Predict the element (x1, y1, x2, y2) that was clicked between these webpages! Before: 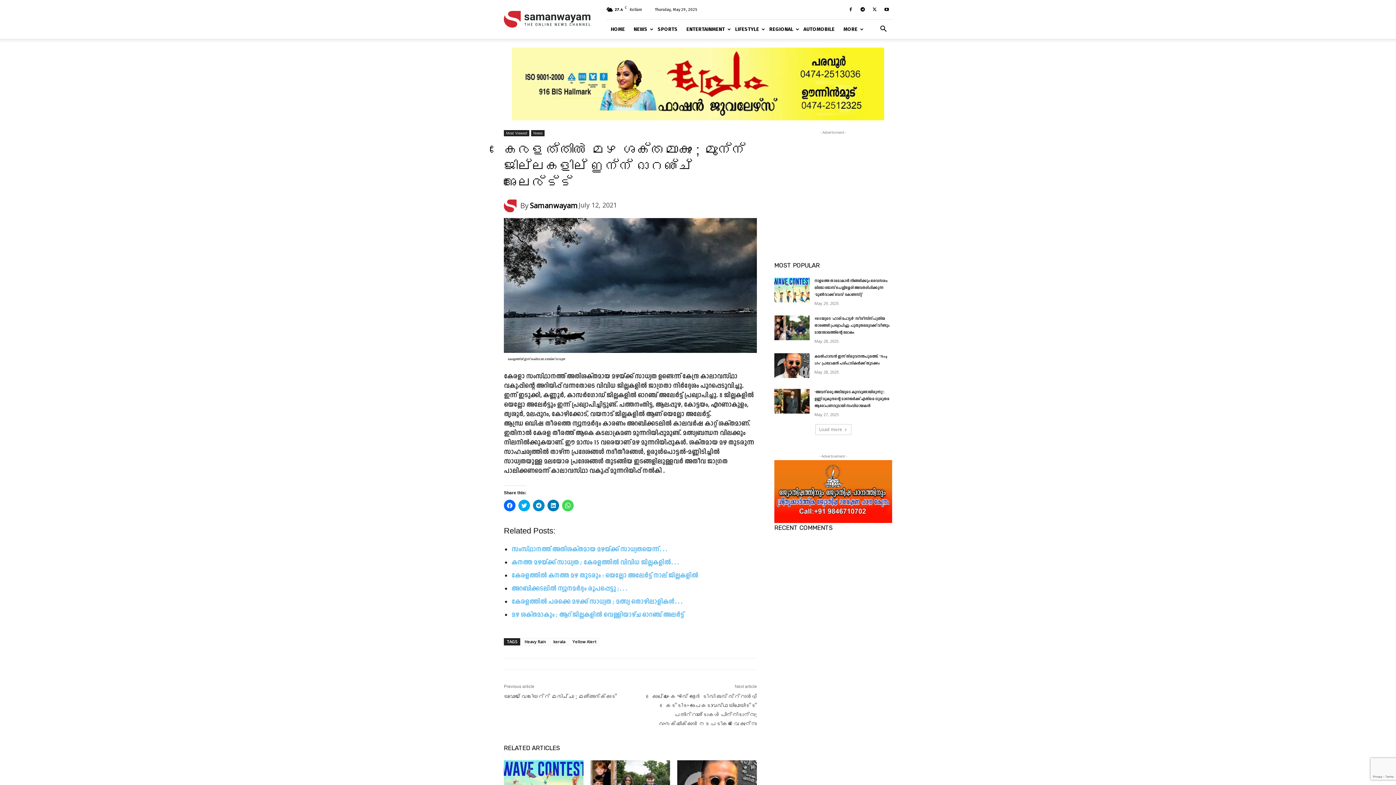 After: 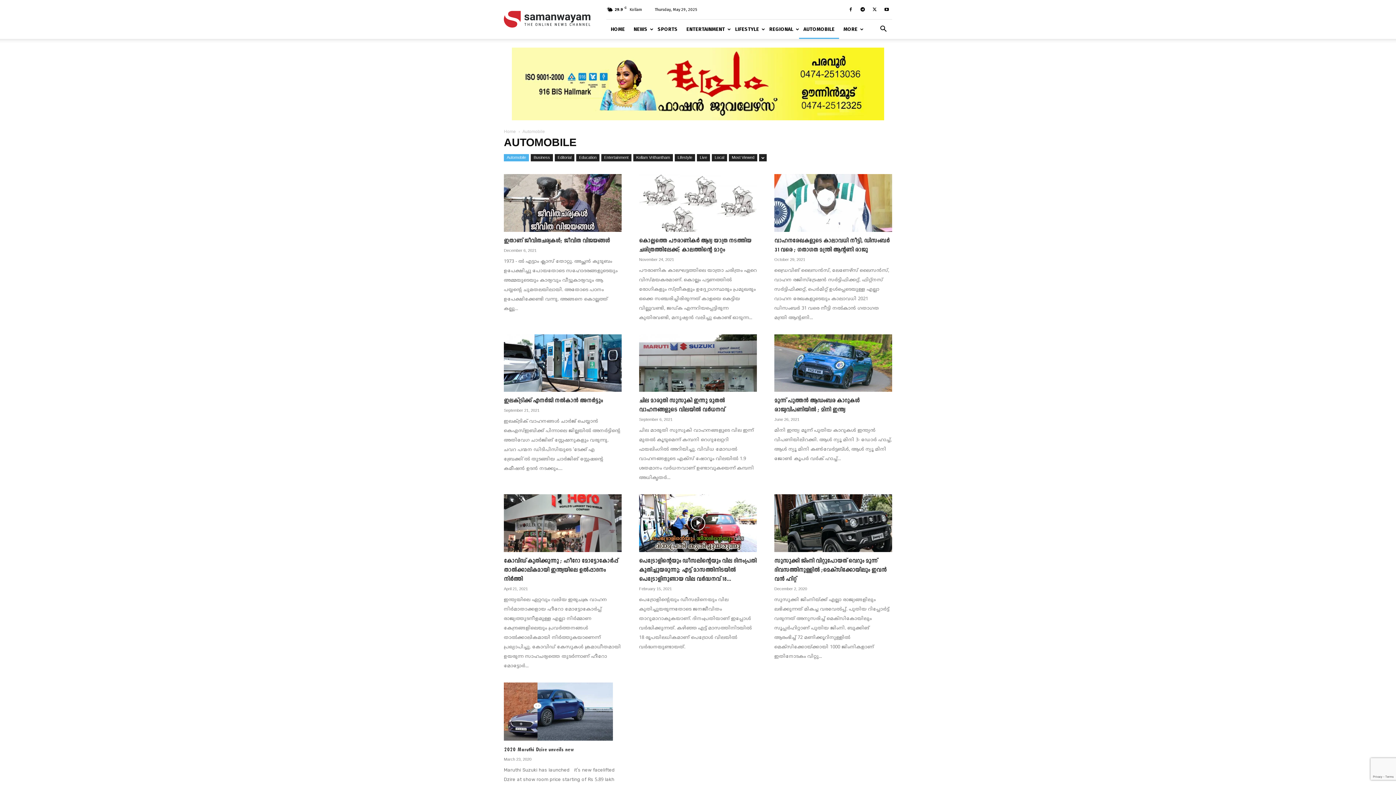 Action: label: AUTOMOBILE bbox: (799, 19, 839, 38)